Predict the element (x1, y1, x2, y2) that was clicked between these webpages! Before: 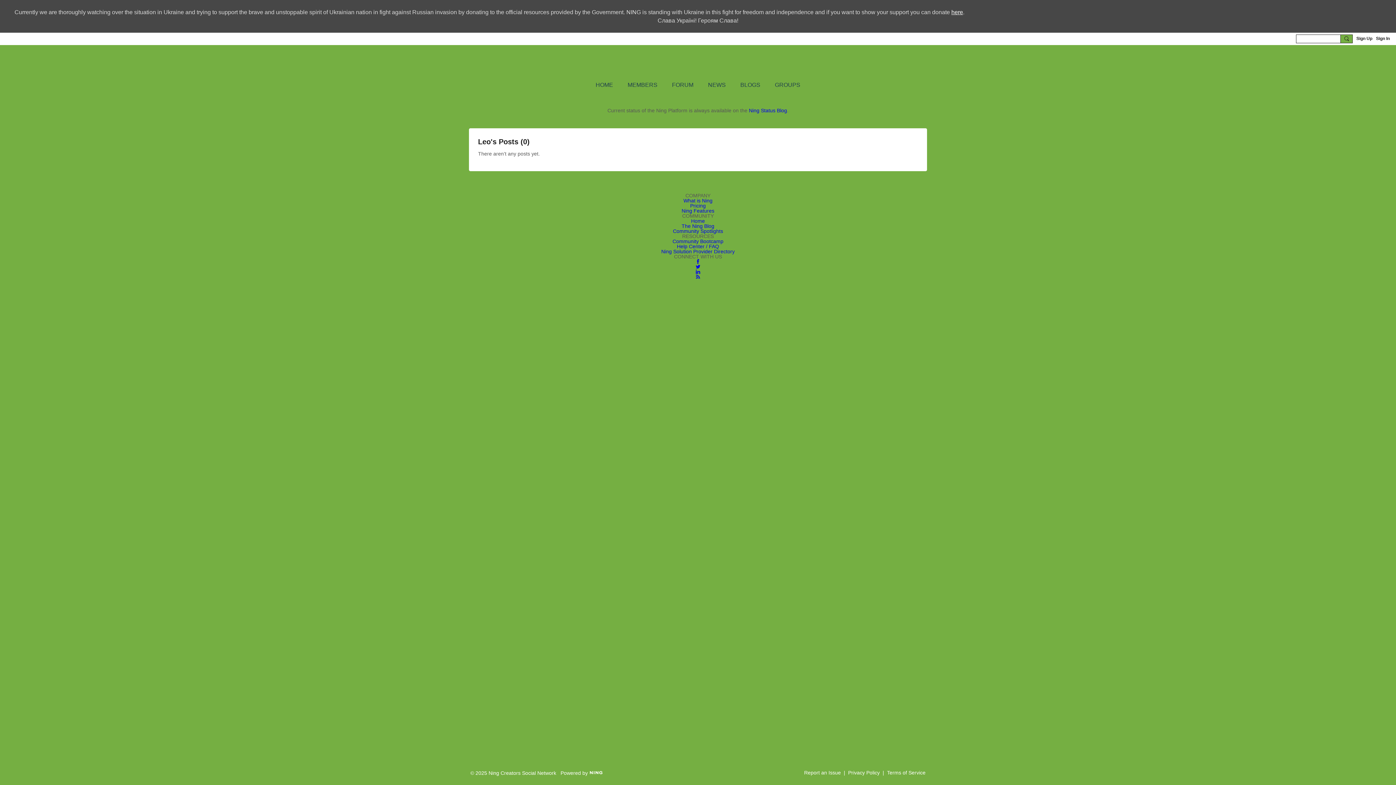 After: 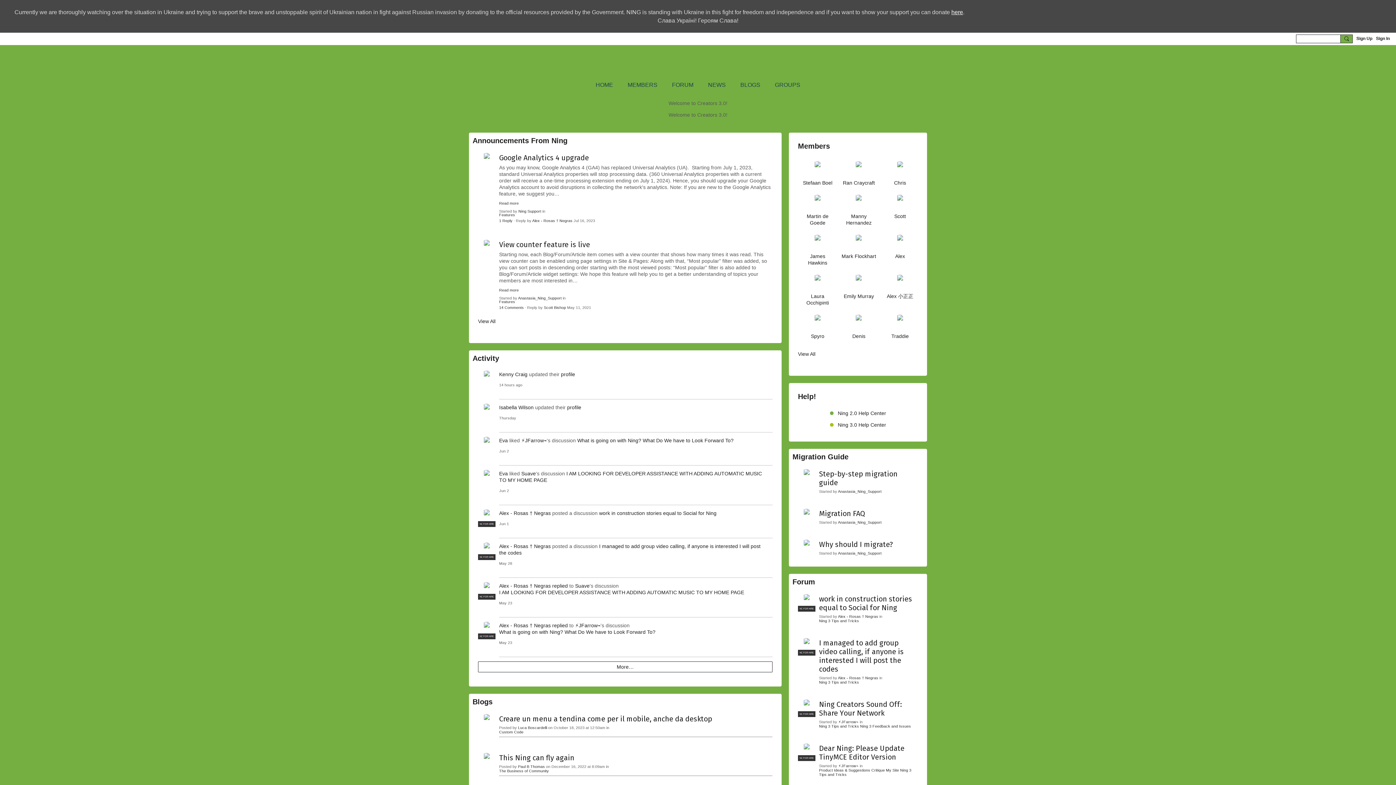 Action: label: Ning Creators Social Network bbox: (469, 50, 753, 74)